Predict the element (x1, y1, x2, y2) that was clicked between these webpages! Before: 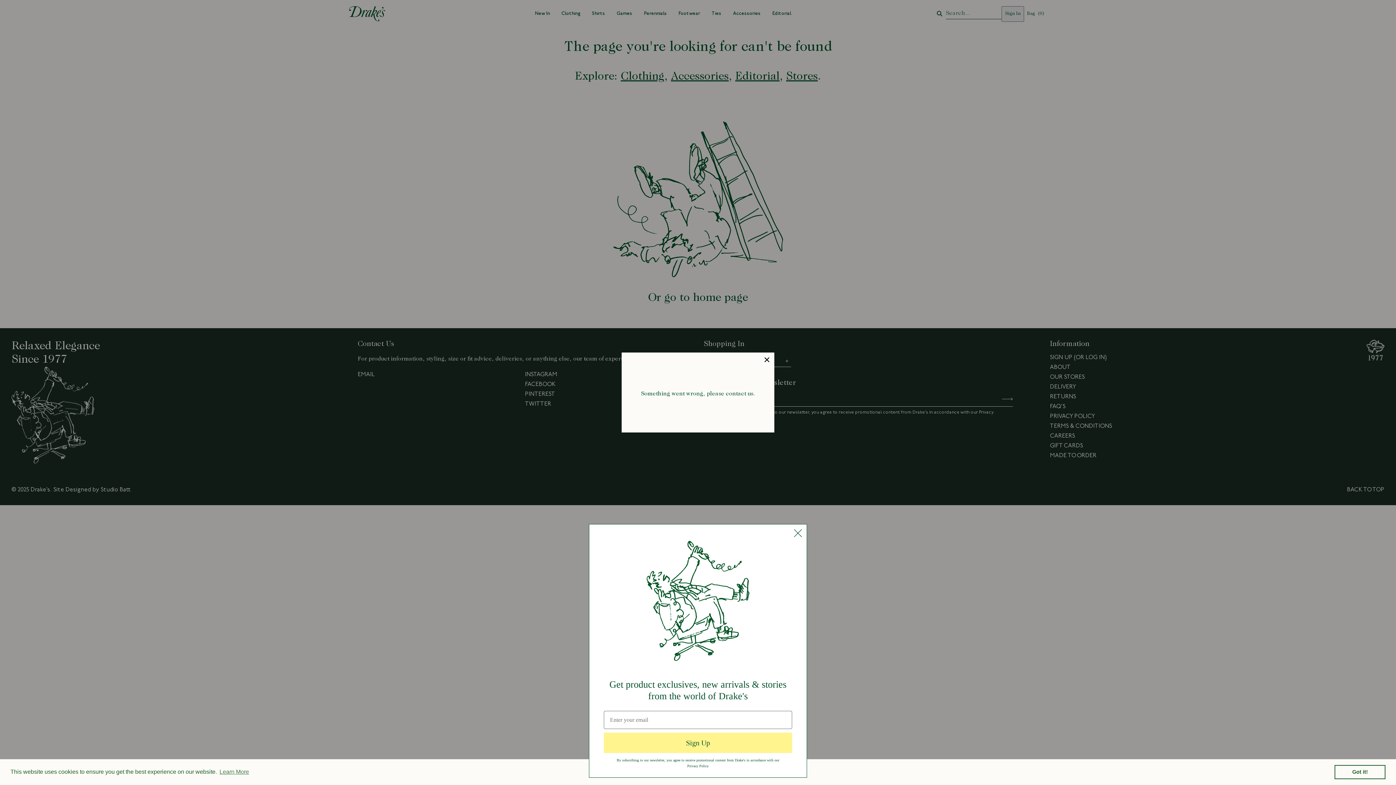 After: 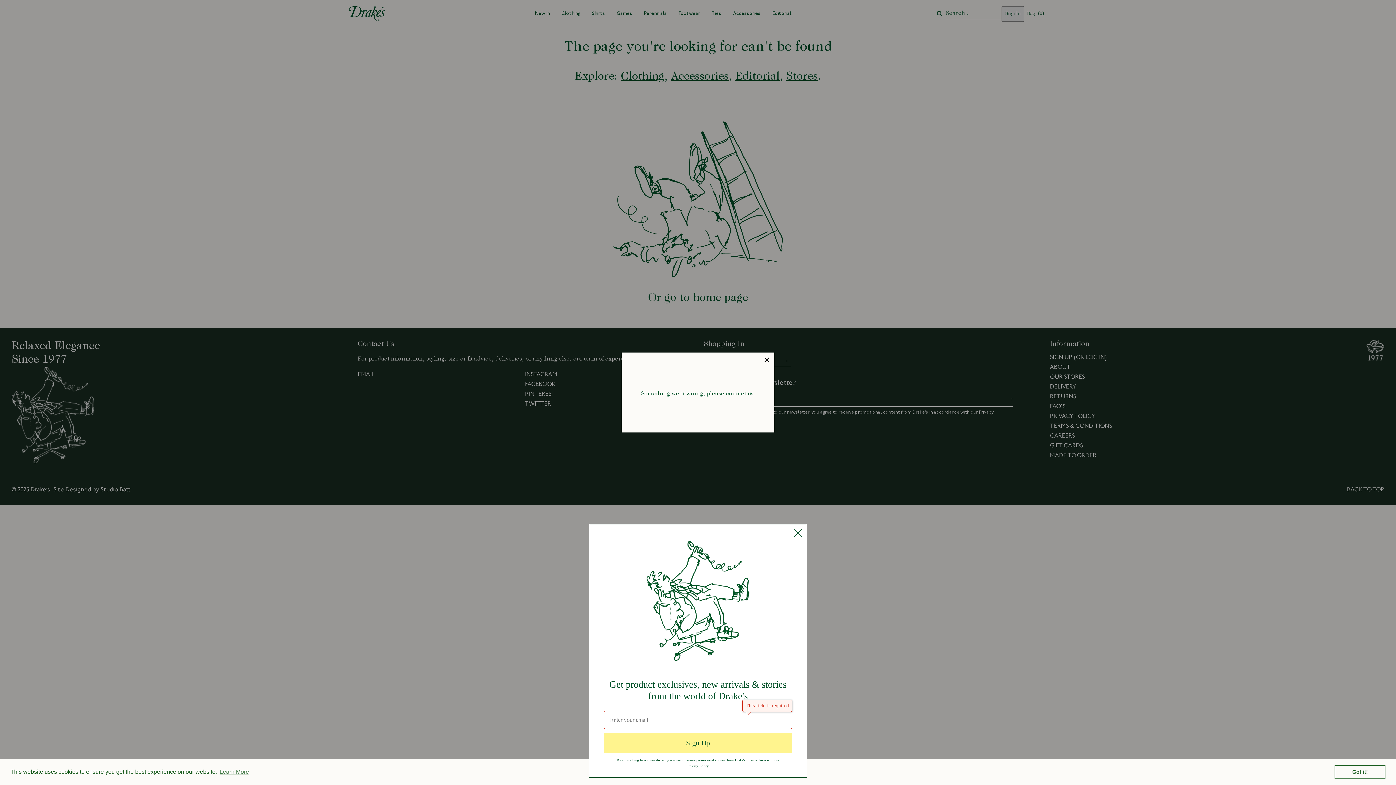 Action: label: Sign Up bbox: (604, 758, 792, 778)